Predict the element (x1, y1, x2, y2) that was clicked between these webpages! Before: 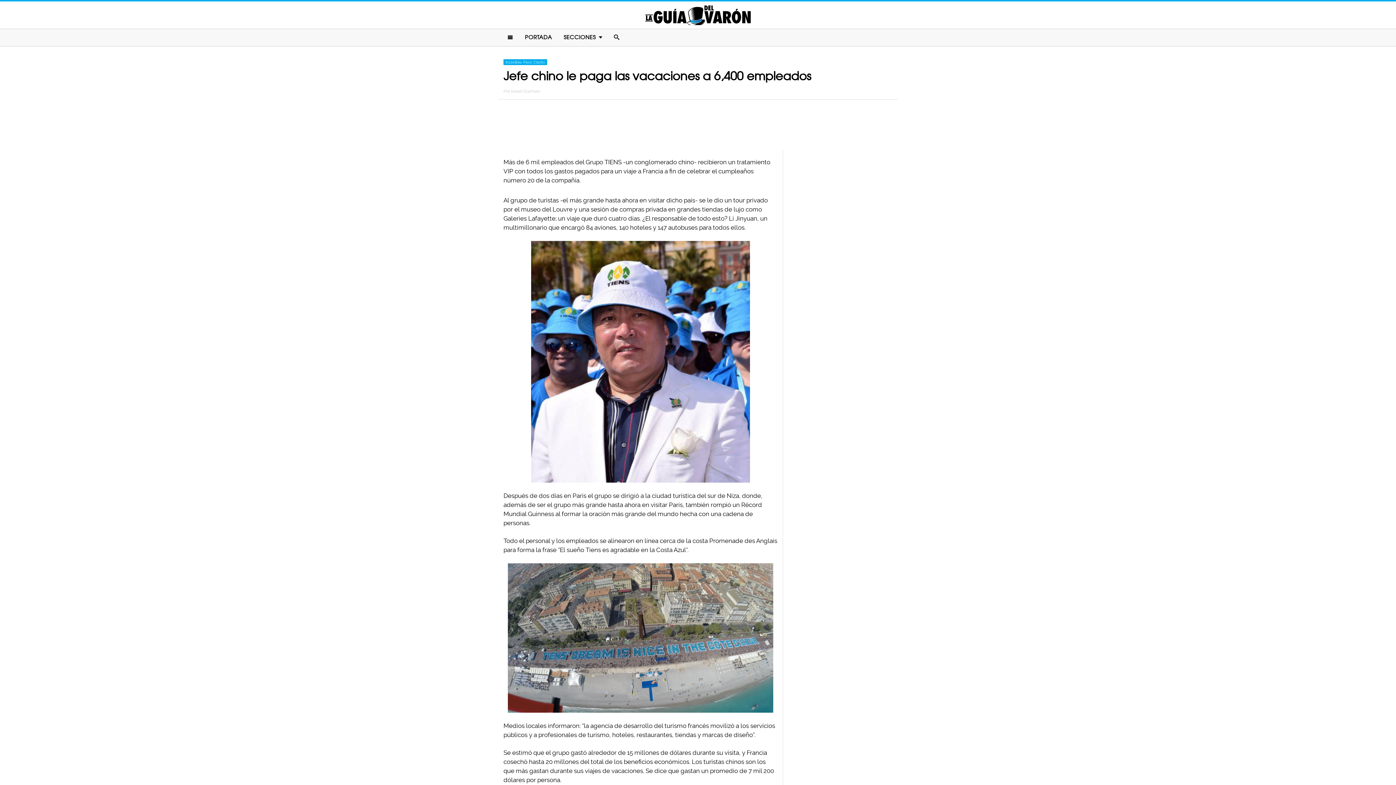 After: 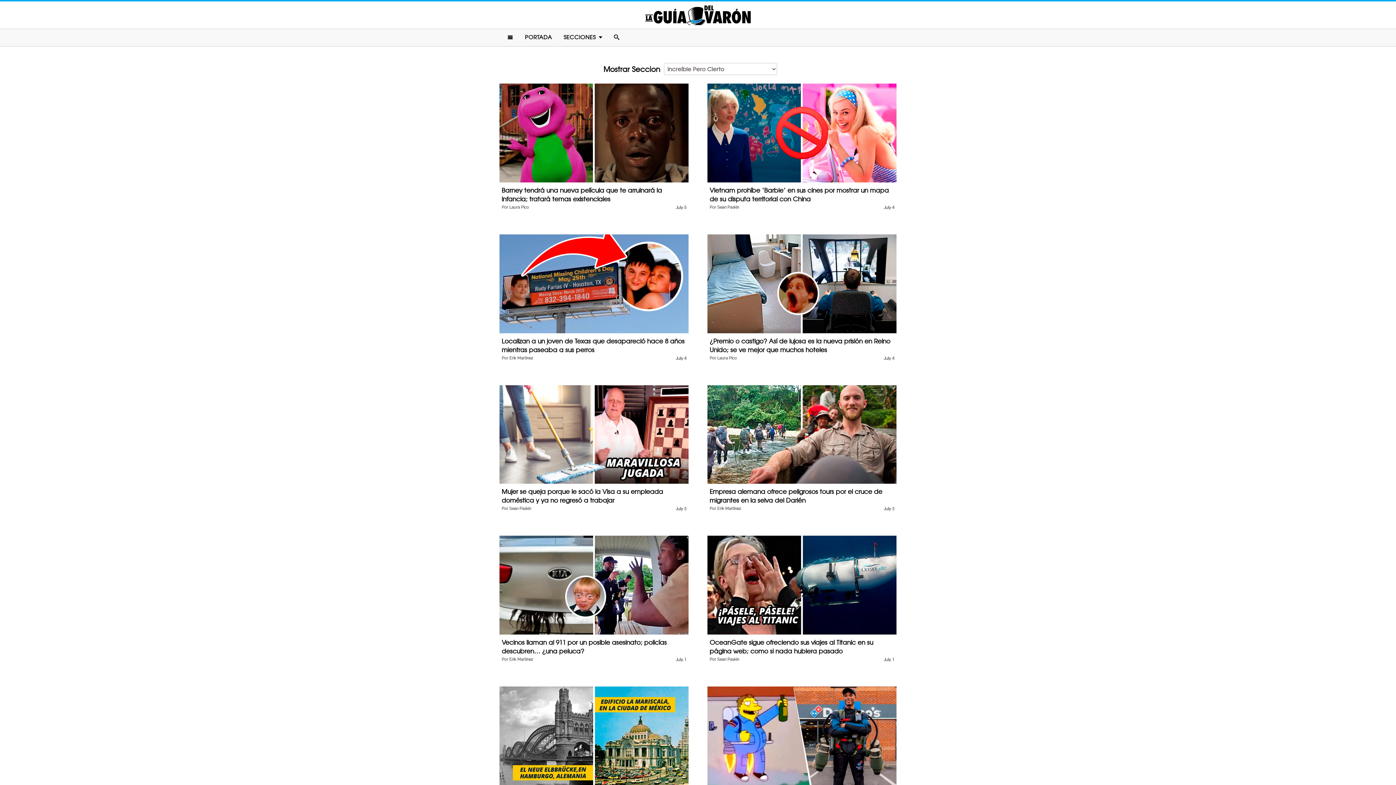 Action: bbox: (503, 59, 547, 65) label: Increíble Pero Cierto